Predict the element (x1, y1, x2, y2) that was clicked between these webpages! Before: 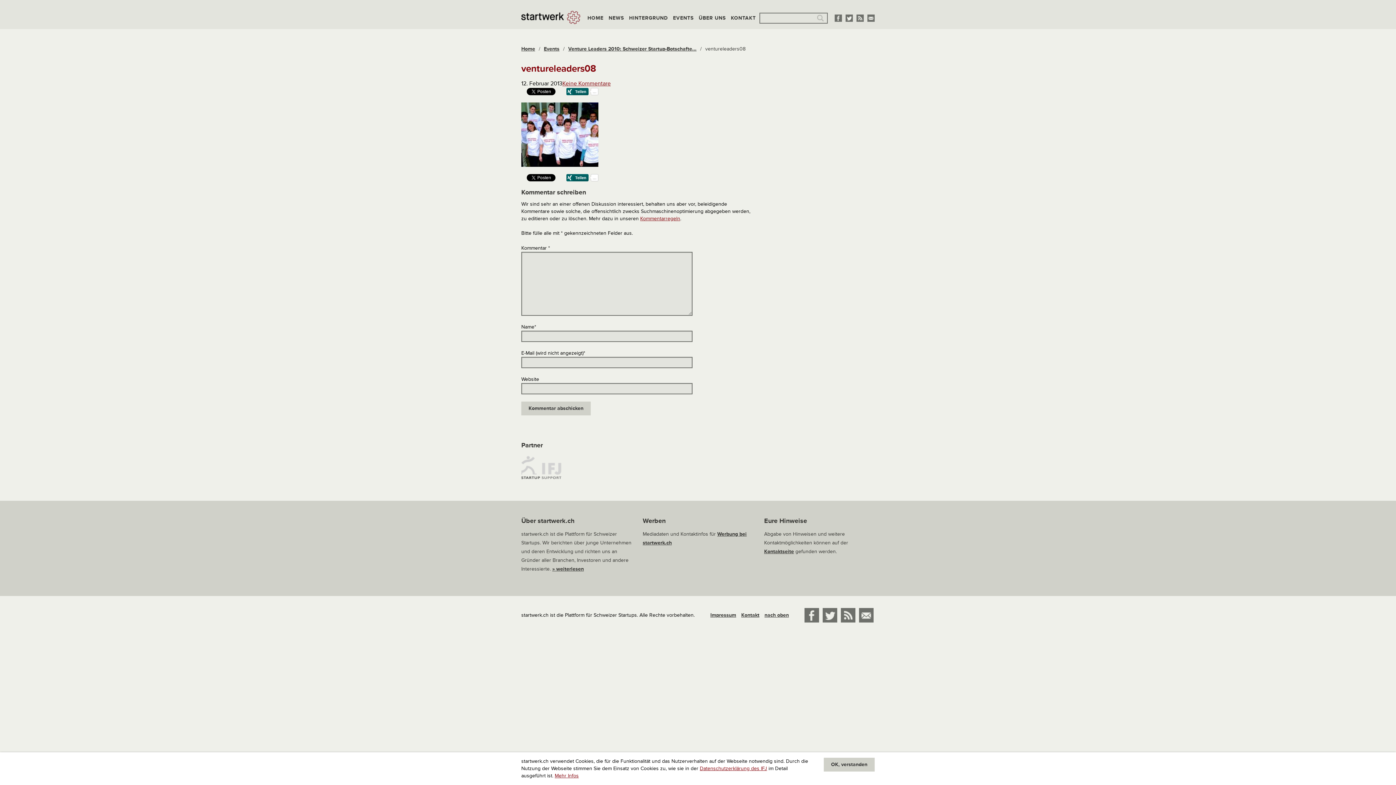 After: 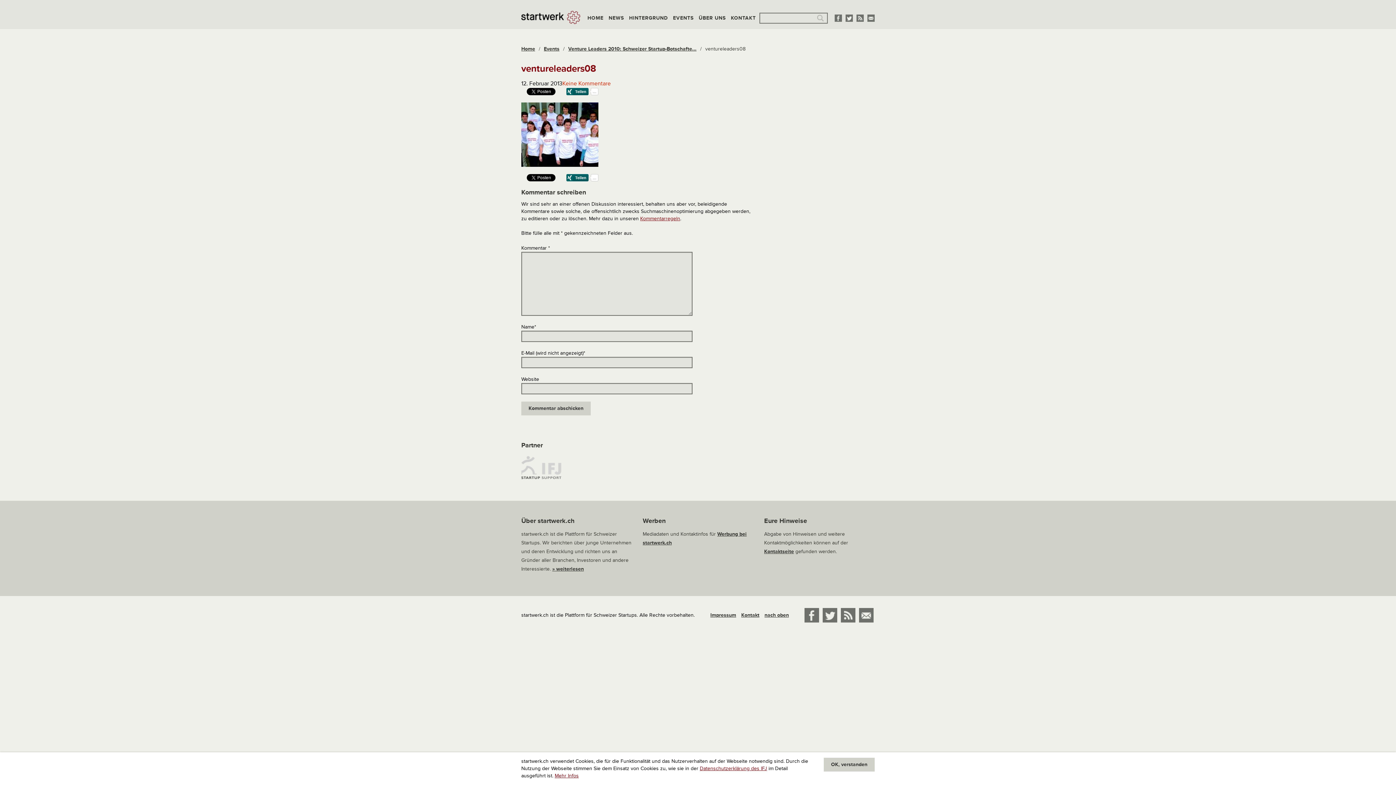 Action: label: Keine Kommentare bbox: (562, 80, 610, 87)